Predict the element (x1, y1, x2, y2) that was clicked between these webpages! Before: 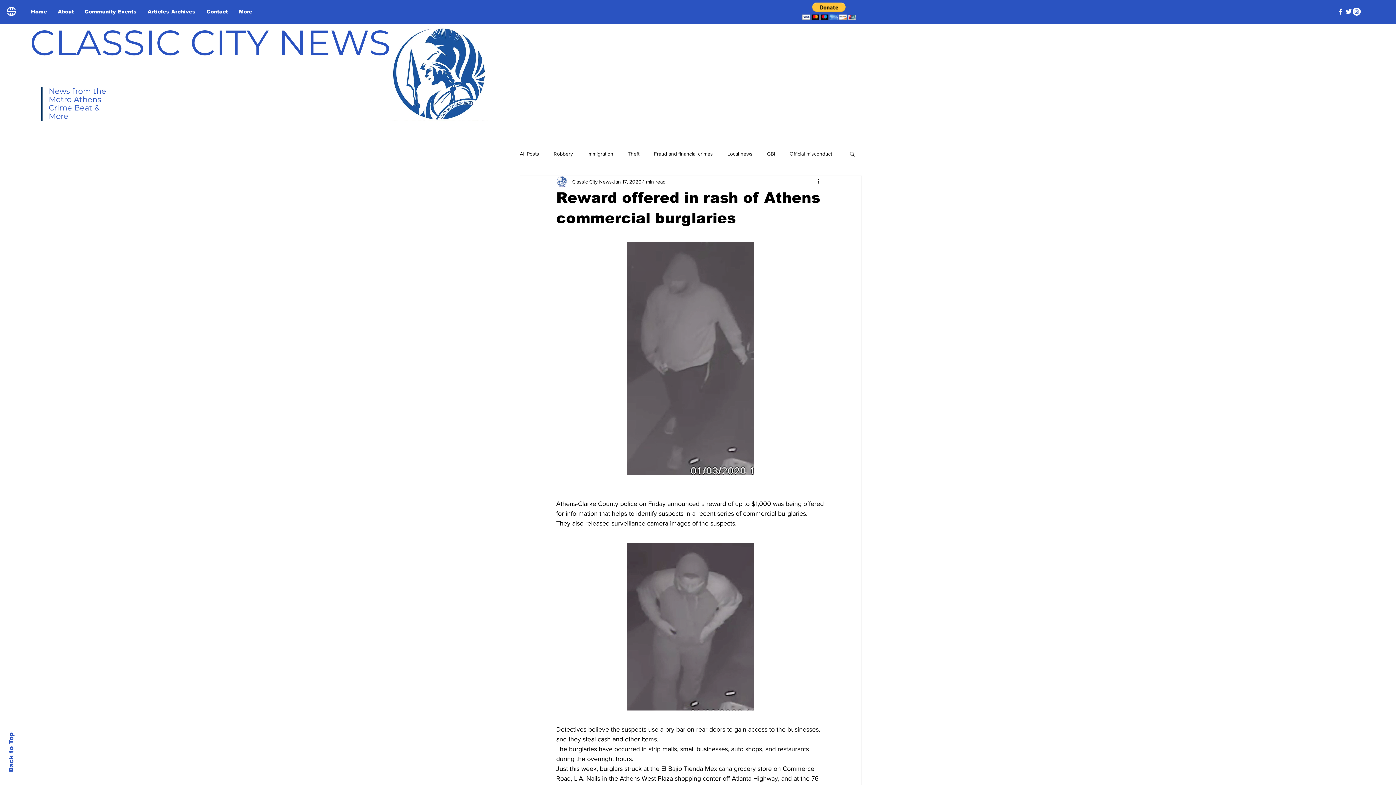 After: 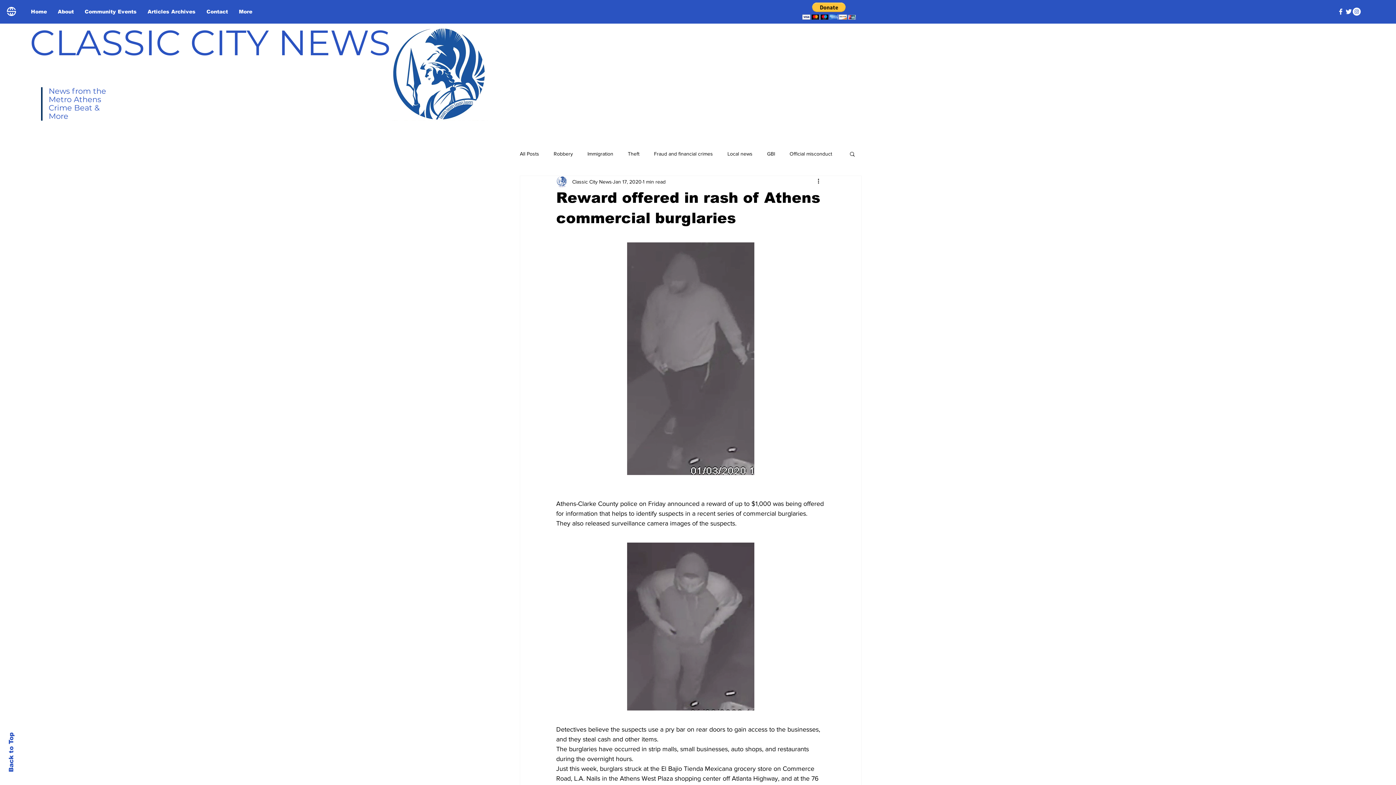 Action: bbox: (1345, 7, 1353, 15)